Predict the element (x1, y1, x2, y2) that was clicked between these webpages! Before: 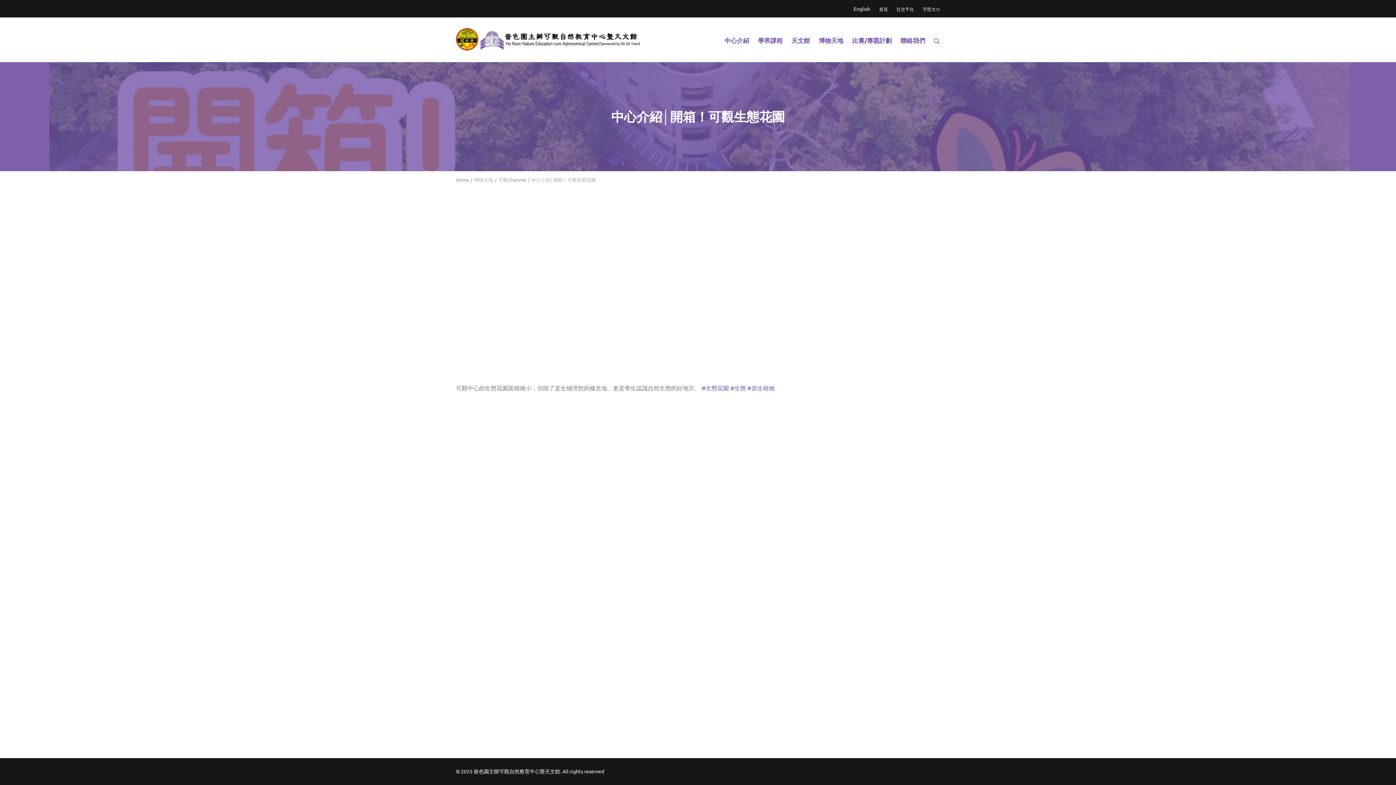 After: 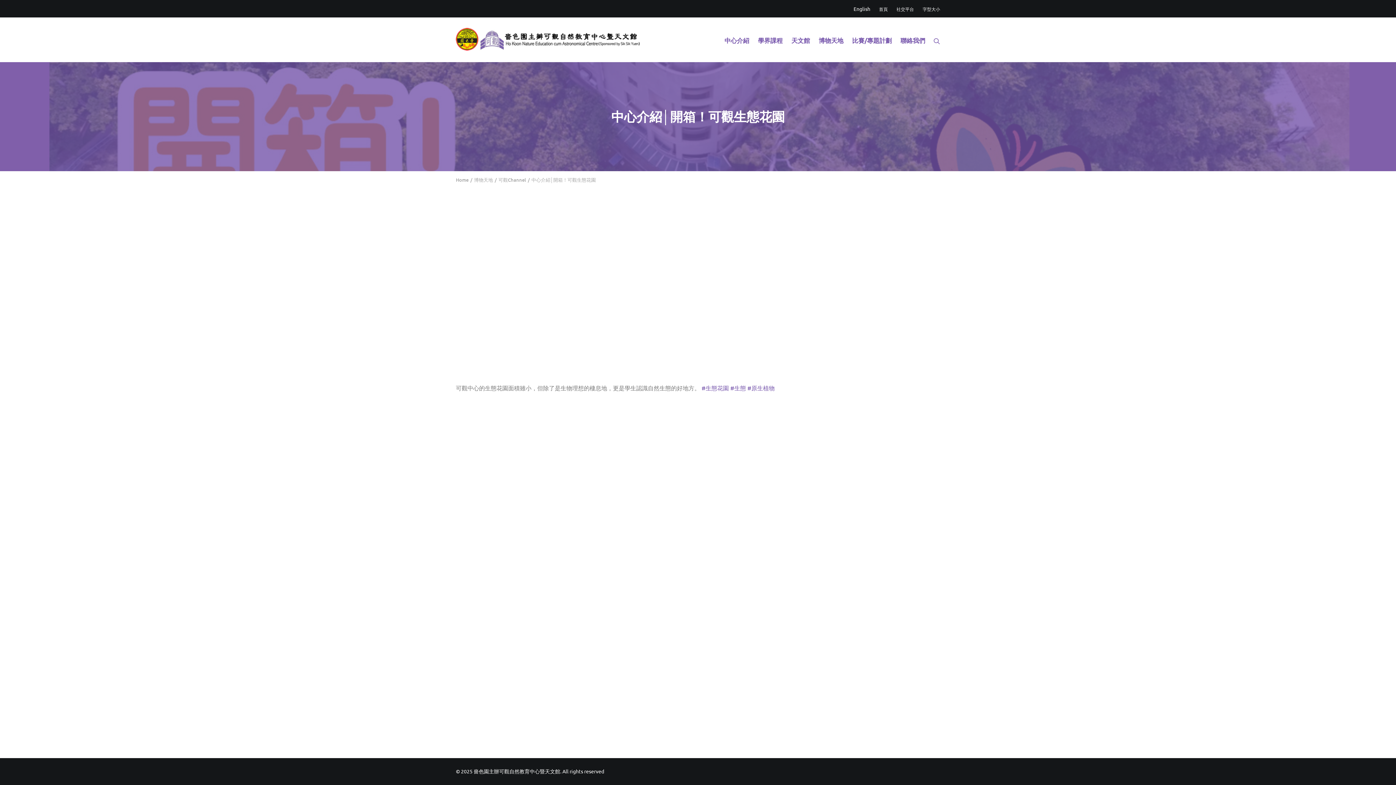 Action: bbox: (456, 45, 478, 52)